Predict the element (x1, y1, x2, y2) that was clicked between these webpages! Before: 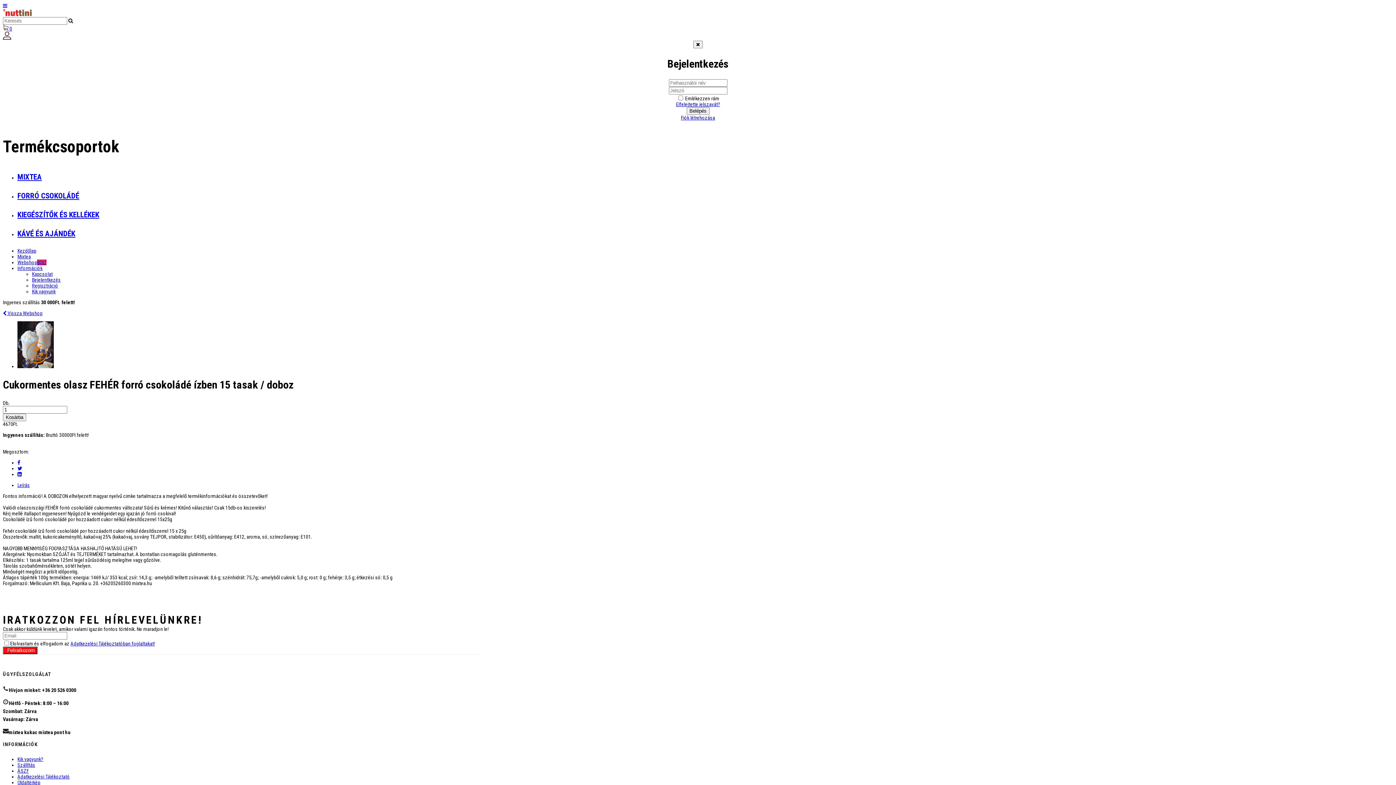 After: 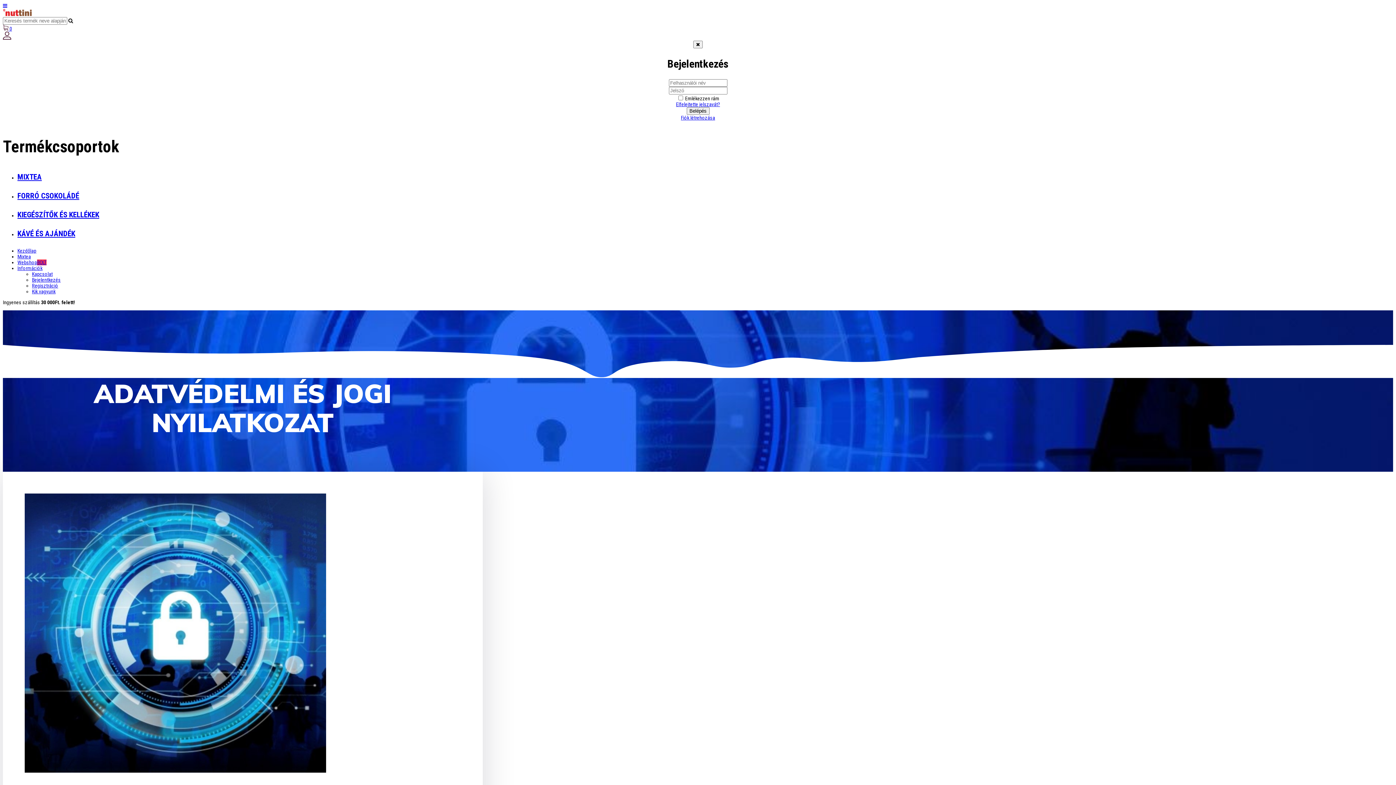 Action: bbox: (17, 774, 69, 779) label: Adatkezelési Tájékoztató